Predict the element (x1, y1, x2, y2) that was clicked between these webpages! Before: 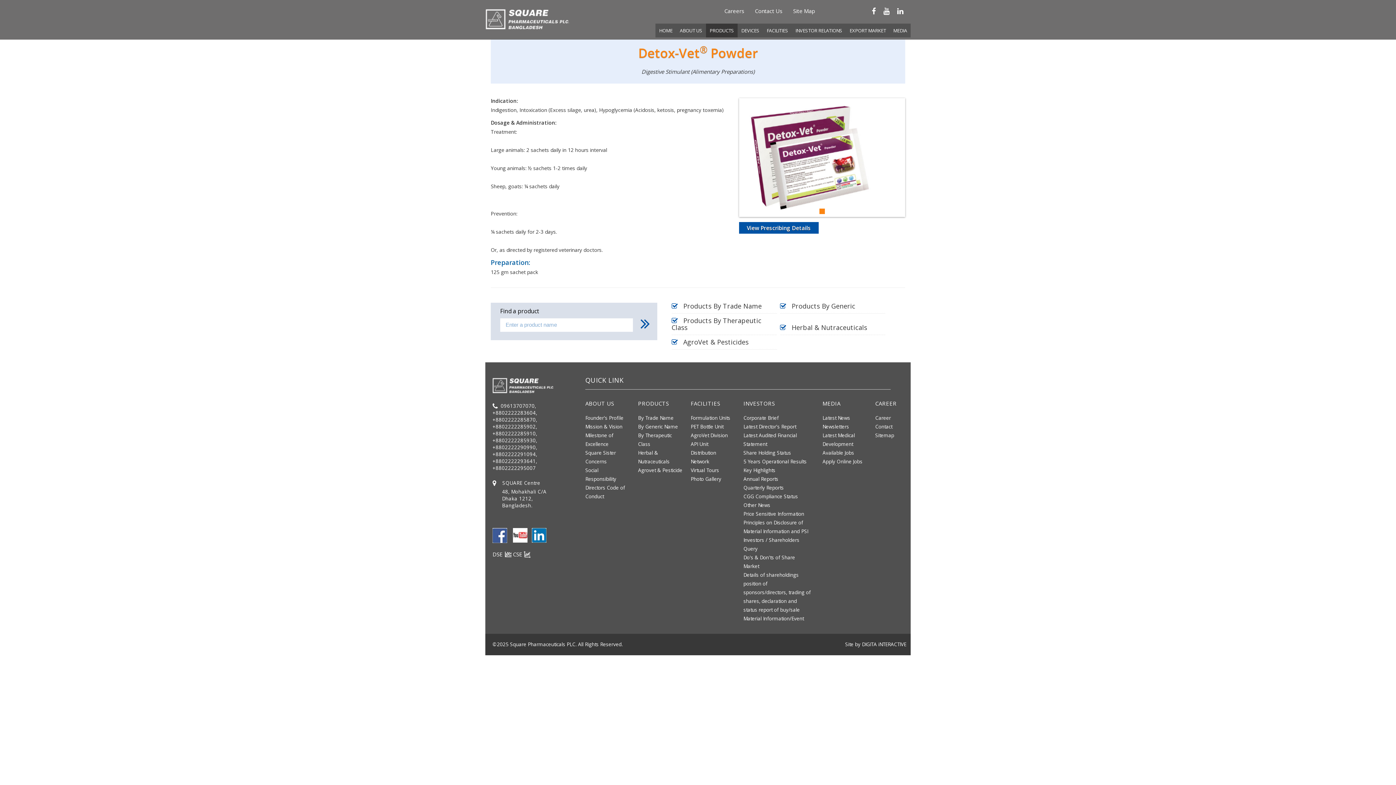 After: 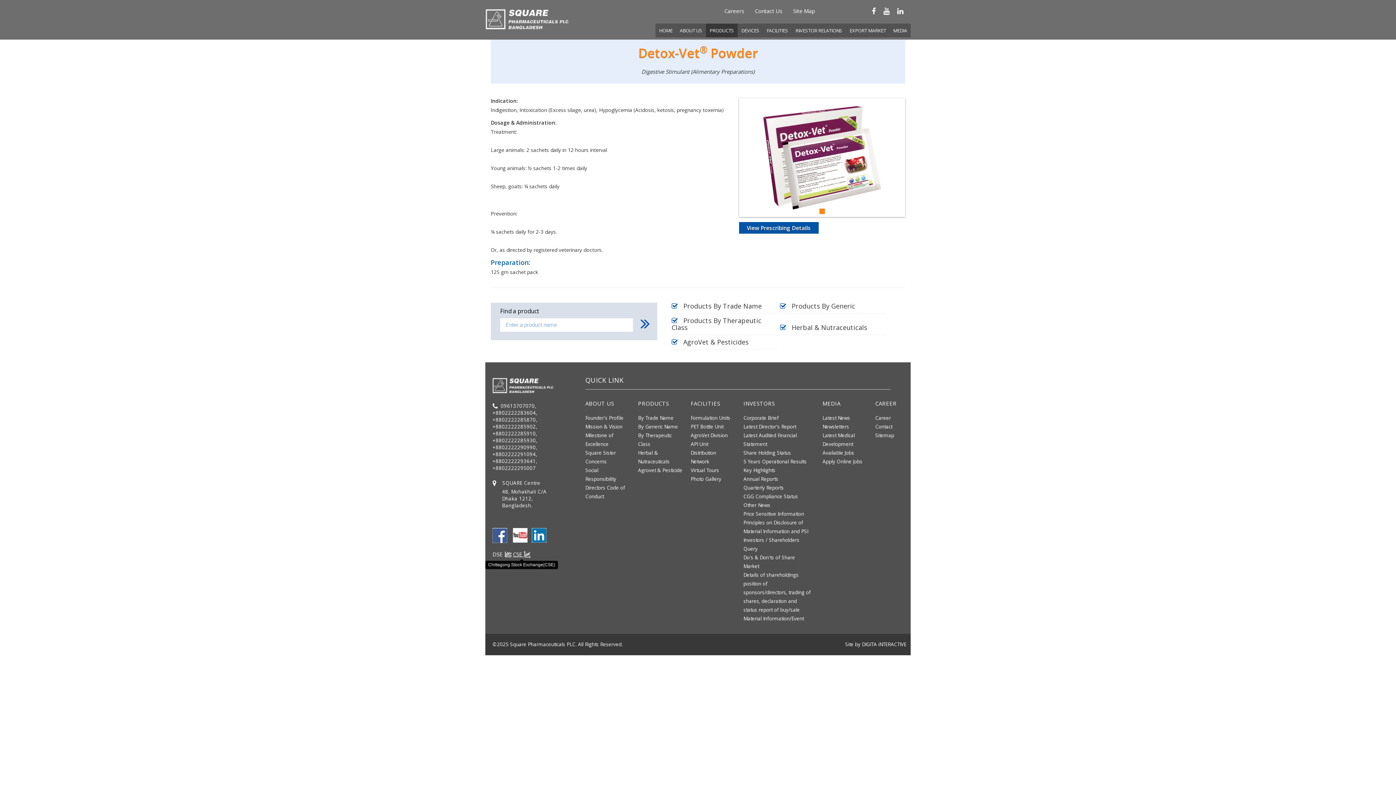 Action: bbox: (513, 550, 530, 558) label: CSE 